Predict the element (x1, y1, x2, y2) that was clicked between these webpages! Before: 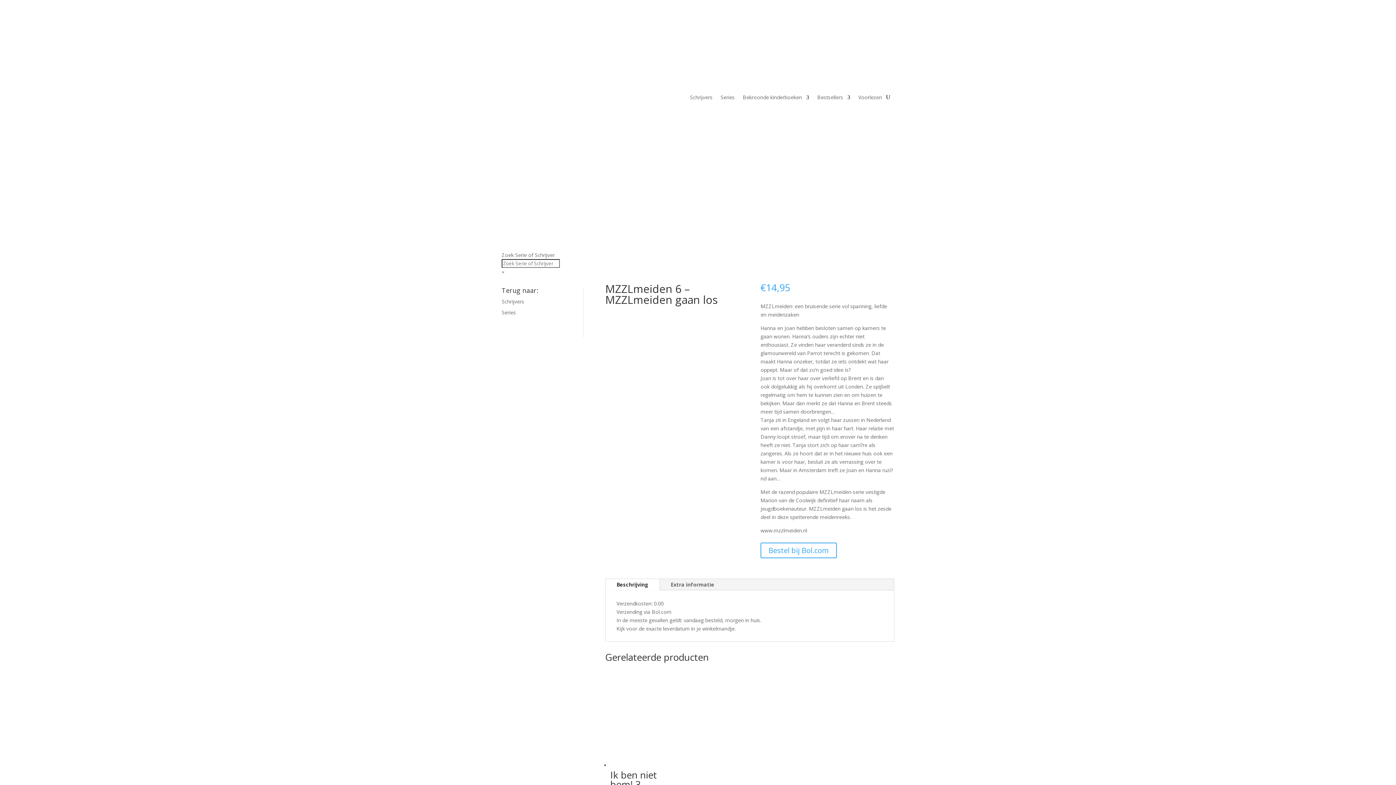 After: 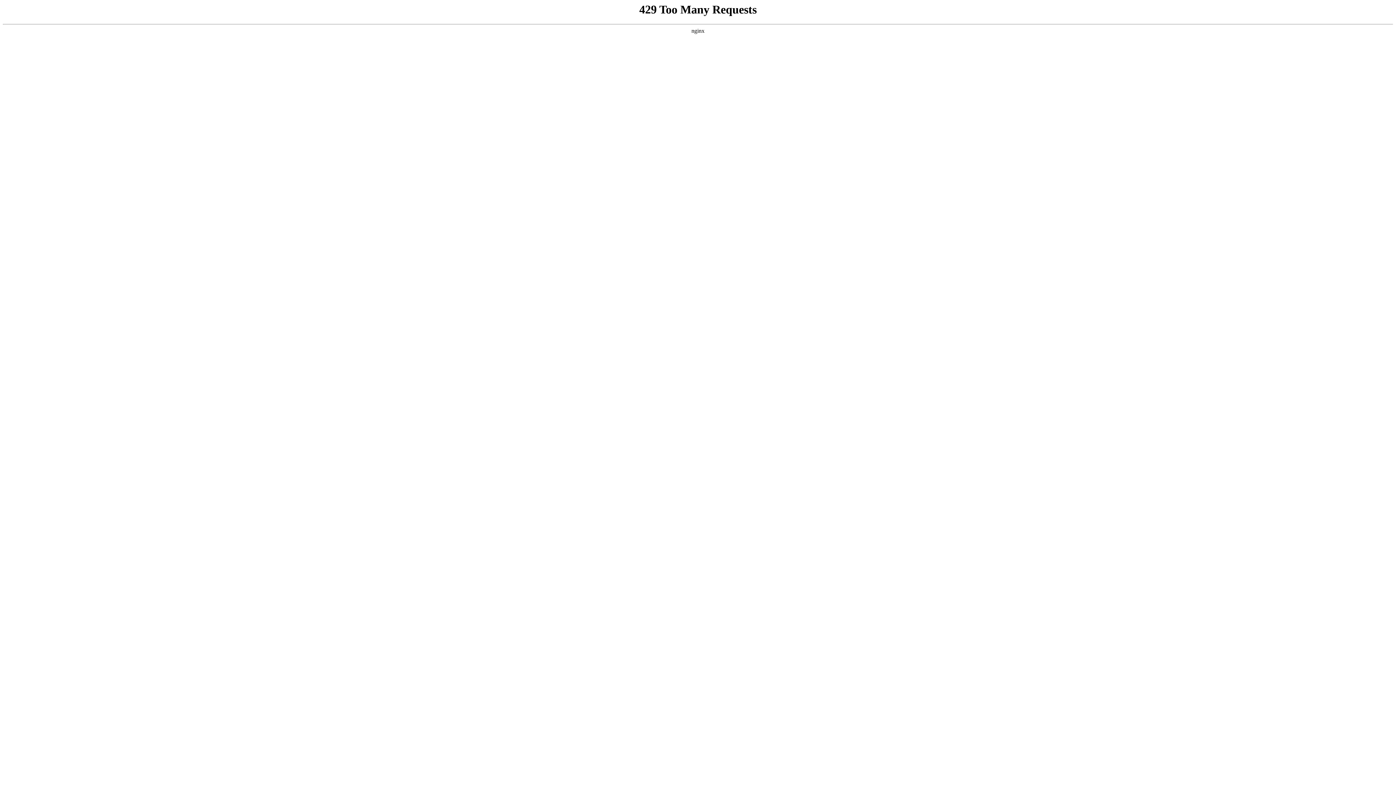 Action: bbox: (690, 83, 712, 111) label: Schrijvers